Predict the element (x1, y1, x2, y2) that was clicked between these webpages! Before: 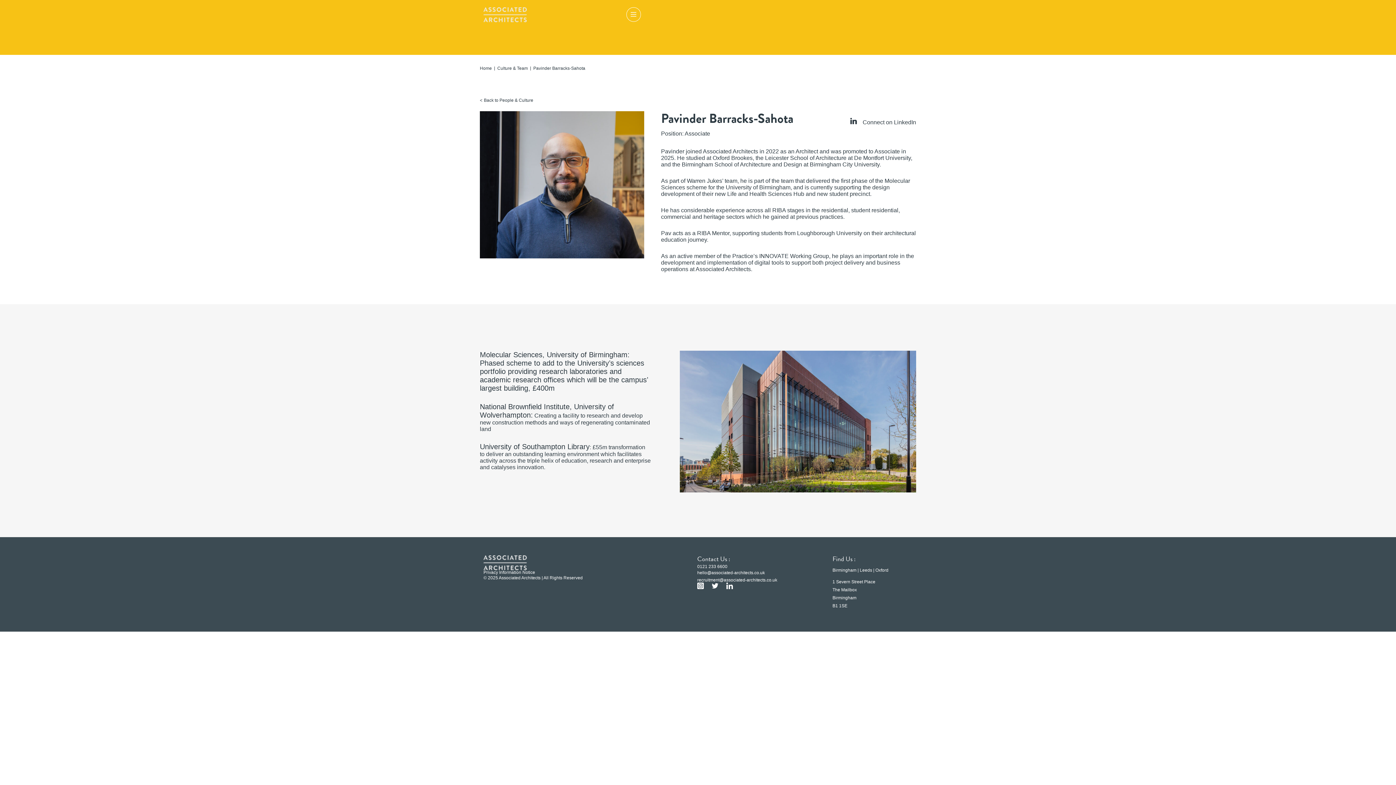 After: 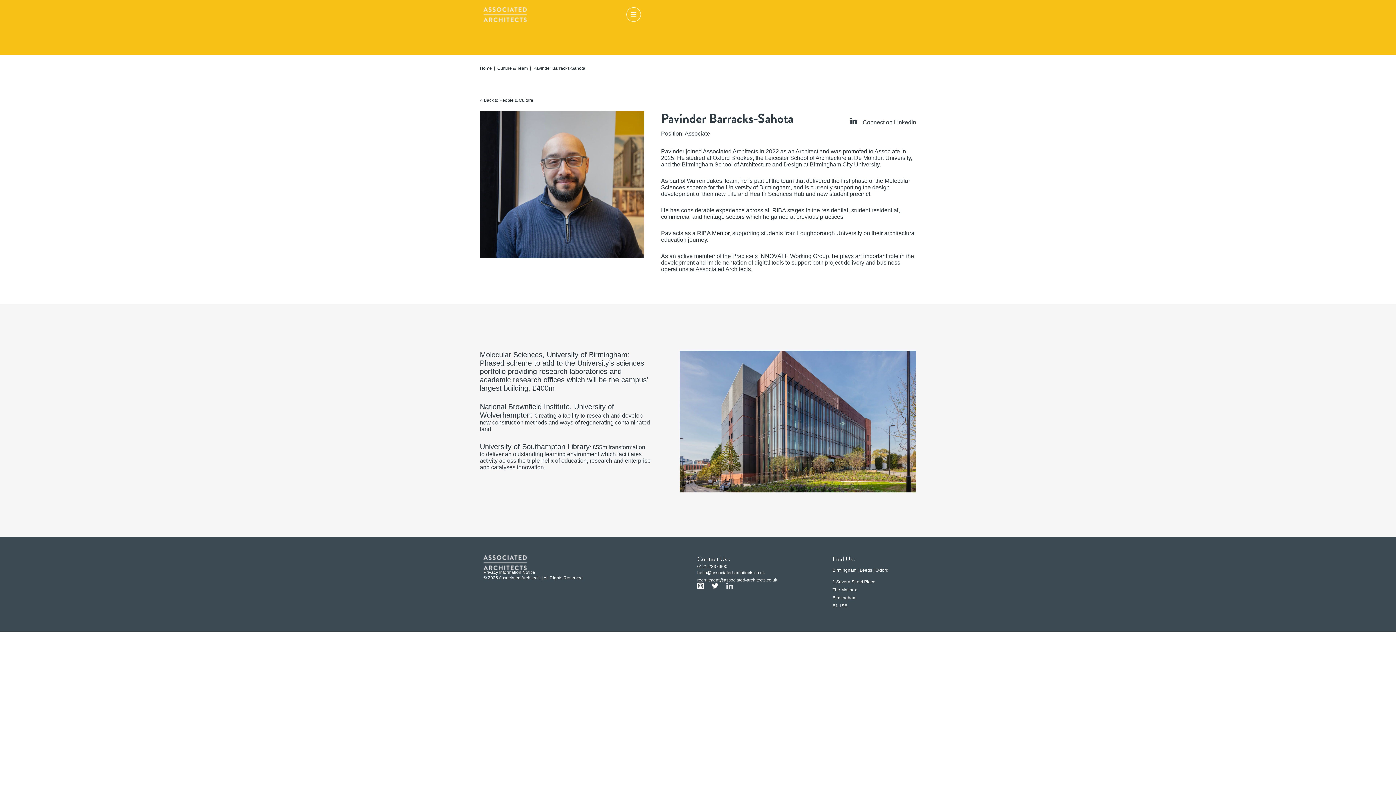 Action: bbox: (726, 583, 733, 589)